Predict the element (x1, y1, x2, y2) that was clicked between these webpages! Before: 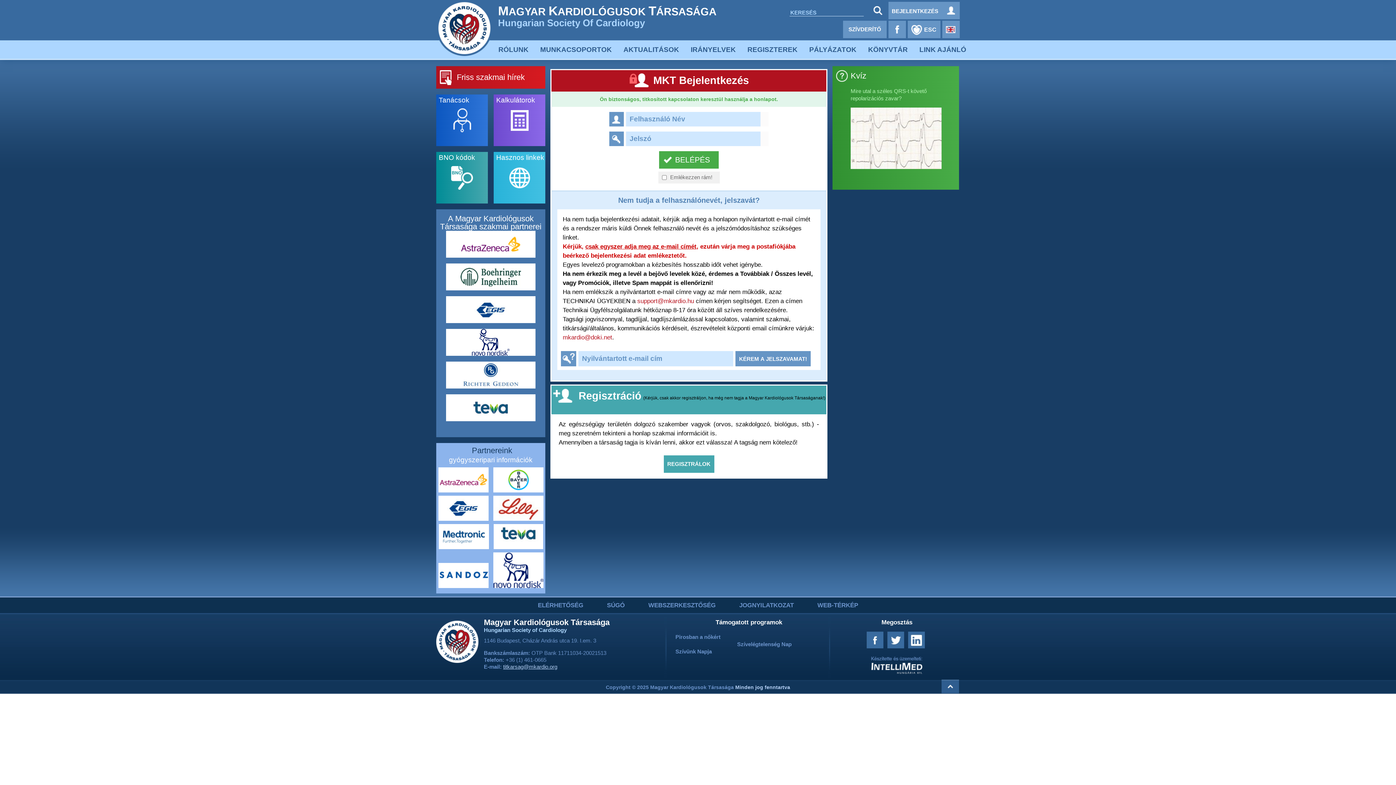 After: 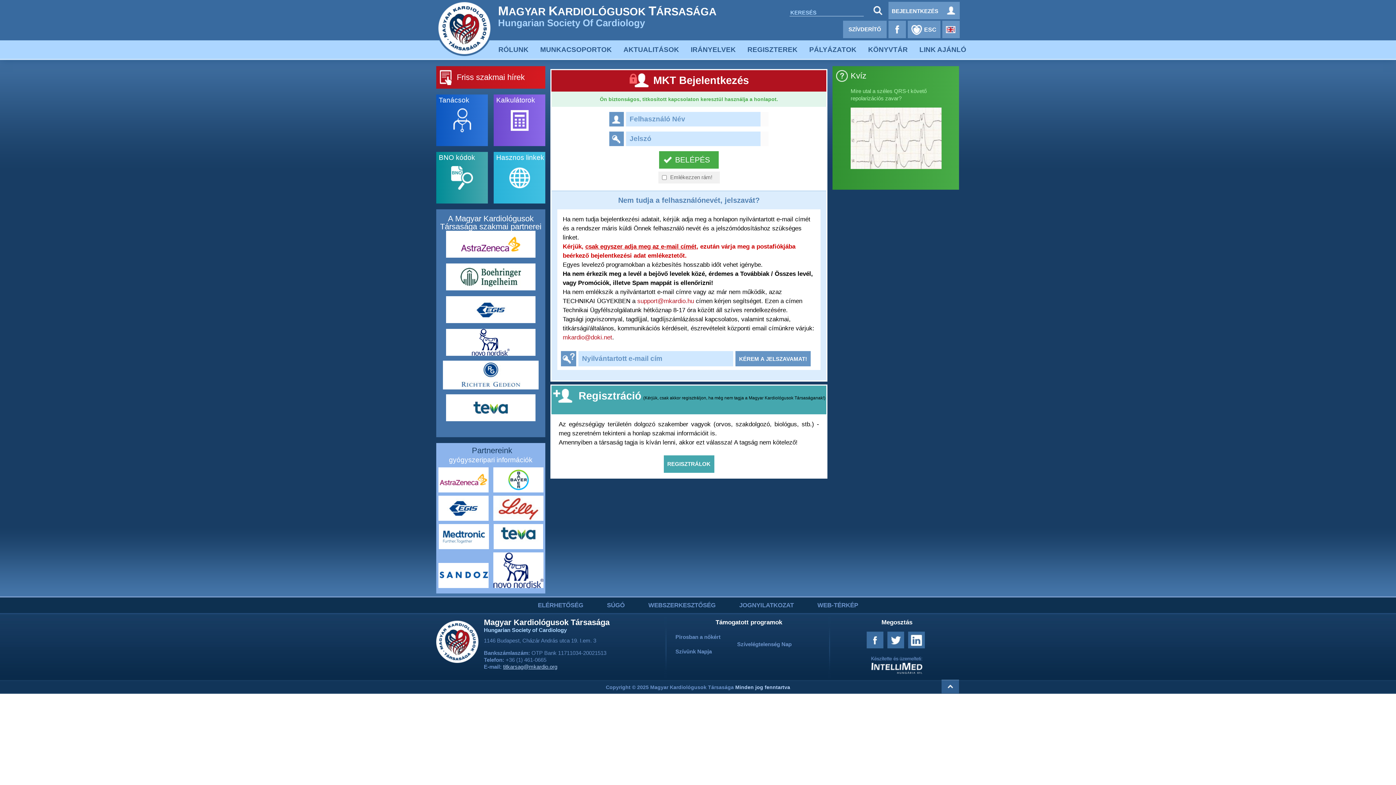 Action: bbox: (446, 361, 535, 388)